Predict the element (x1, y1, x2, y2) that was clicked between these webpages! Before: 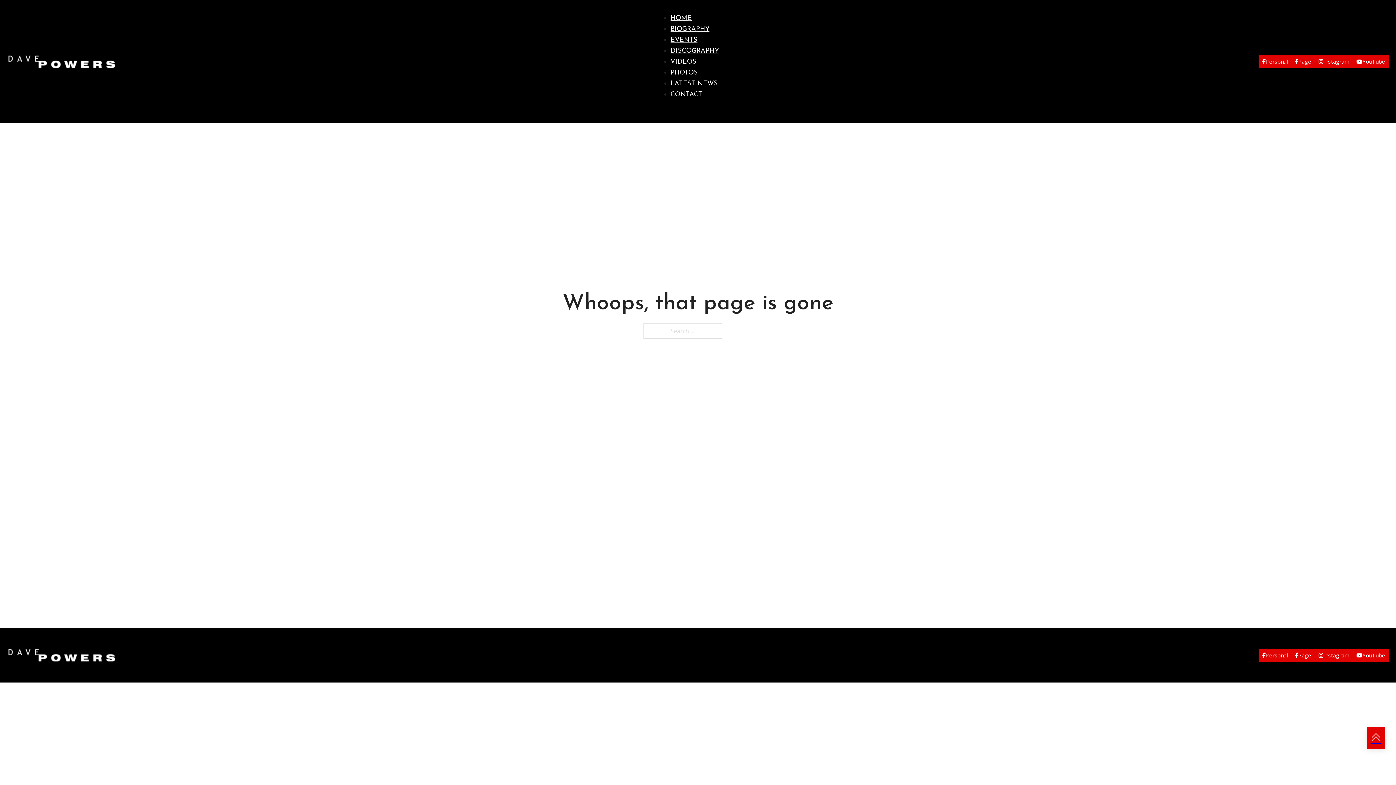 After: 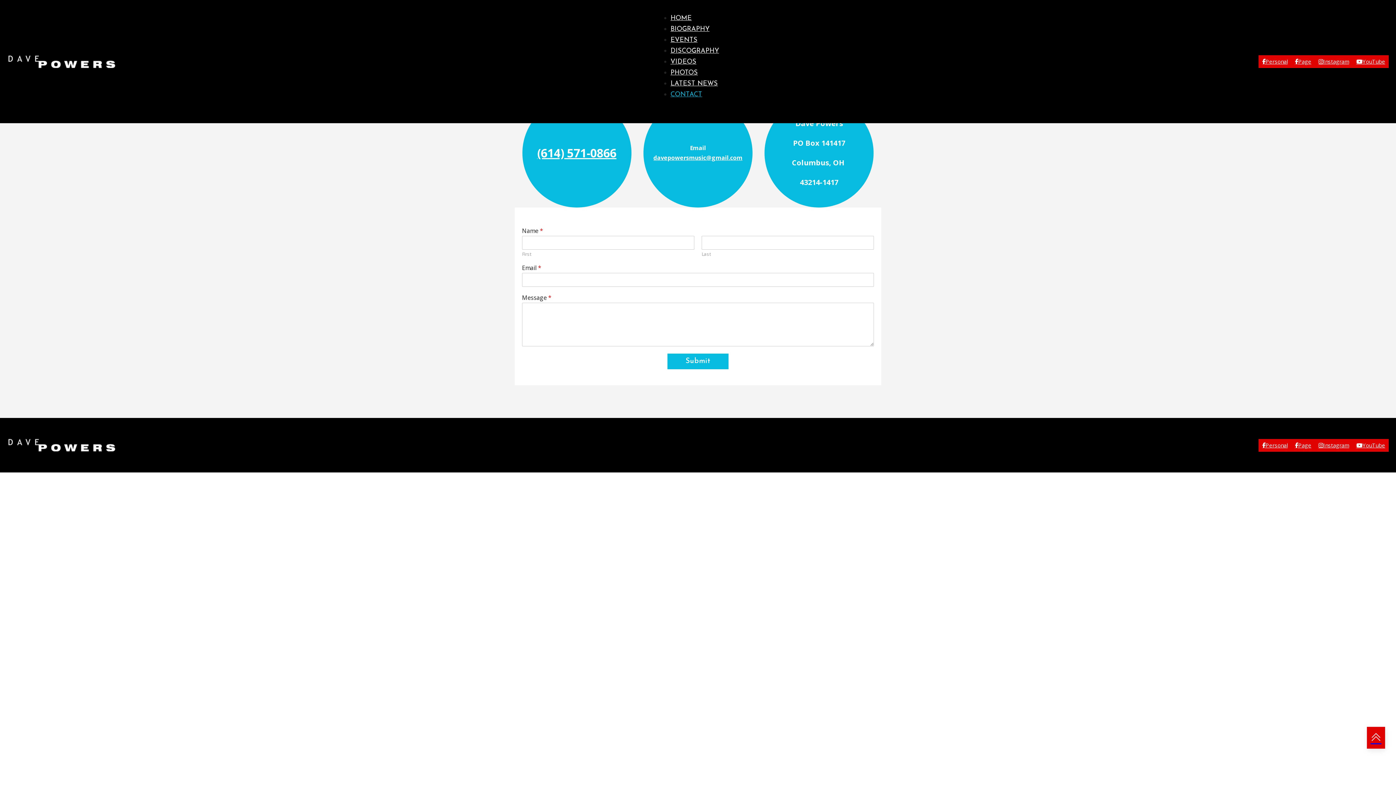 Action: bbox: (670, 91, 702, 98) label: CONTACT